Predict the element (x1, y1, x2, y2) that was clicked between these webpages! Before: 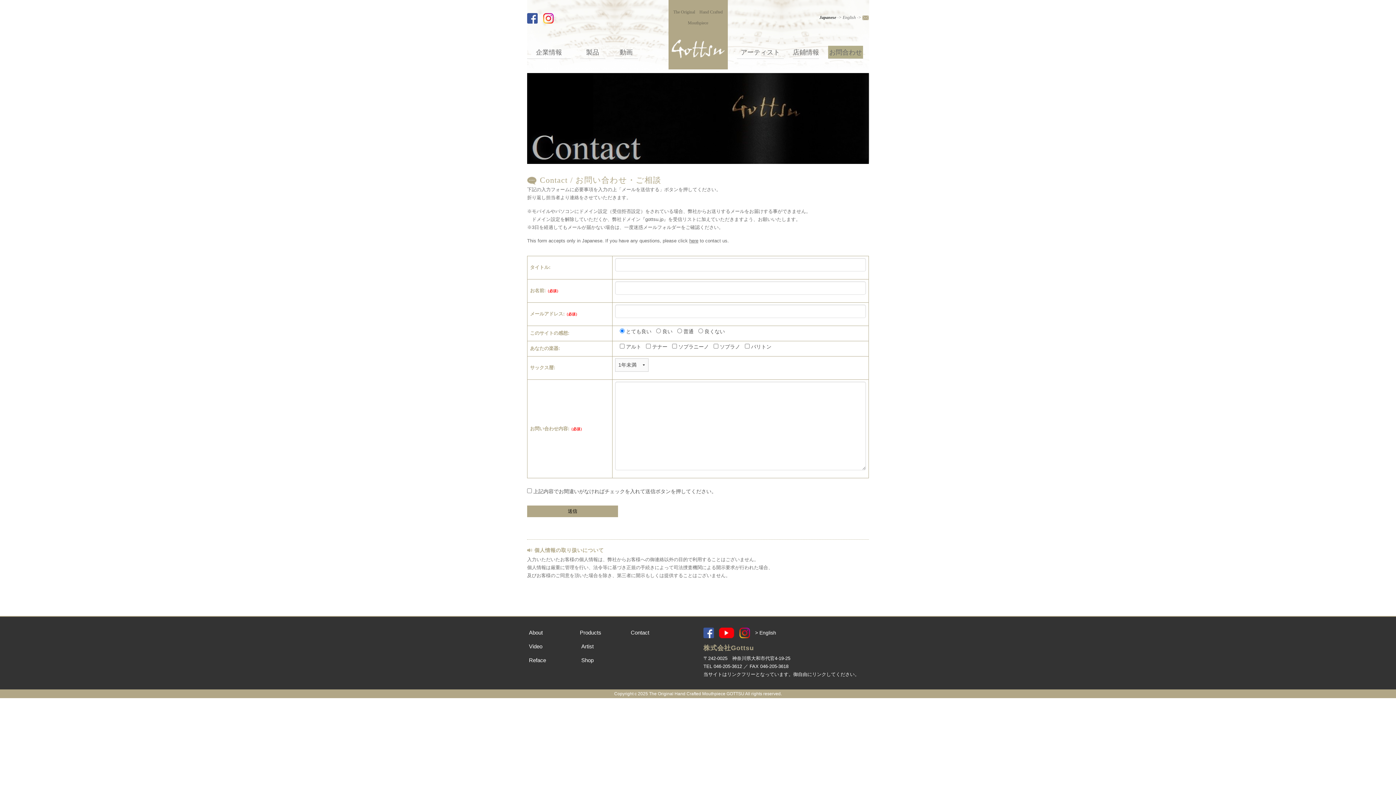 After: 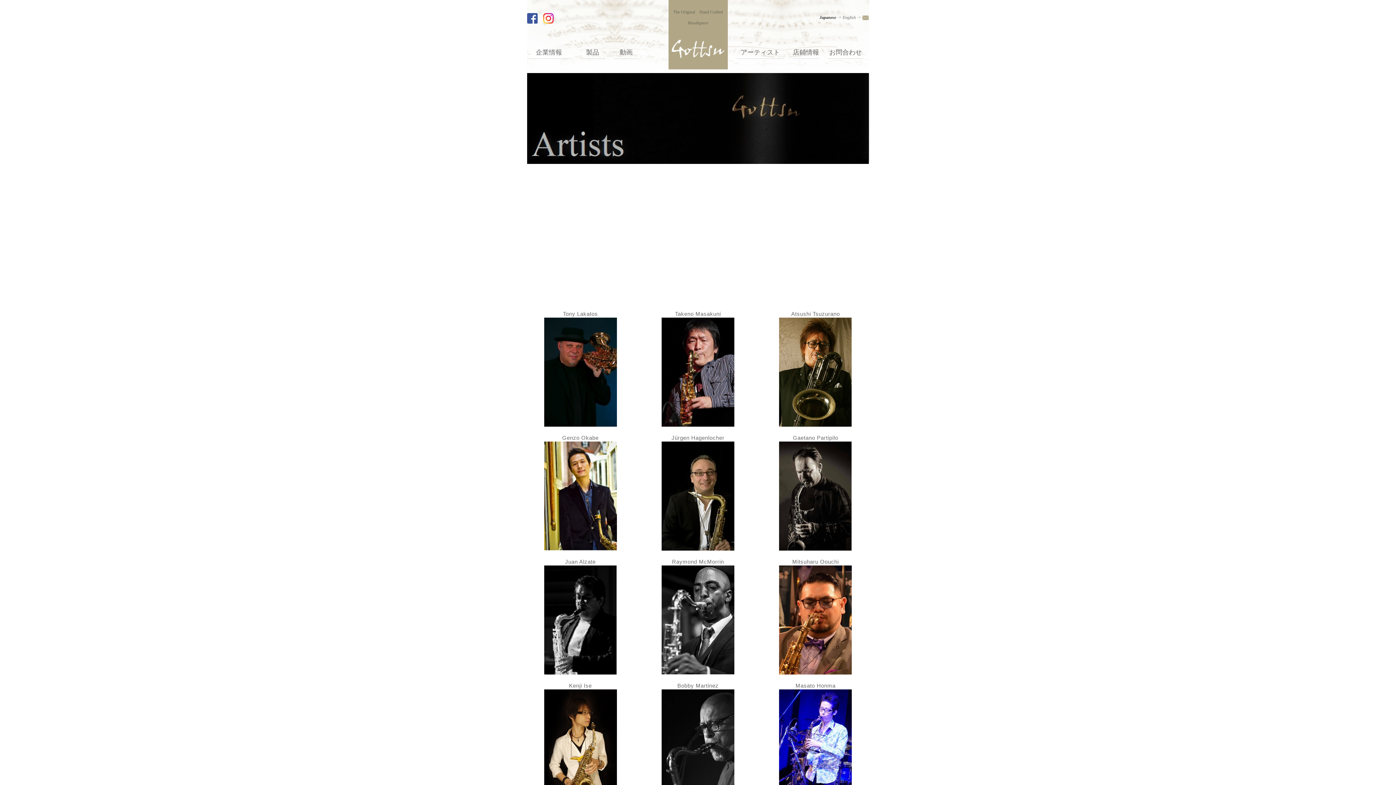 Action: bbox: (581, 643, 593, 649) label: Artist